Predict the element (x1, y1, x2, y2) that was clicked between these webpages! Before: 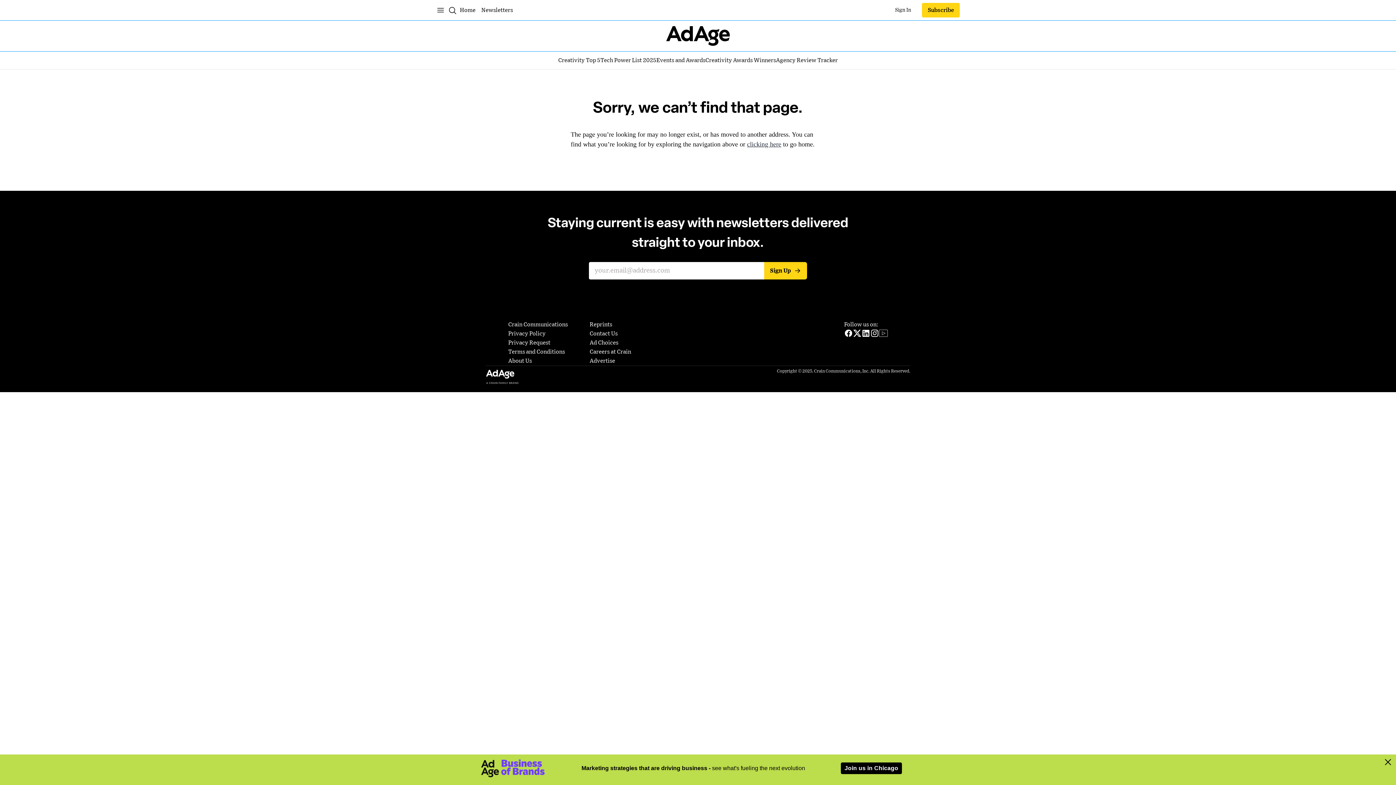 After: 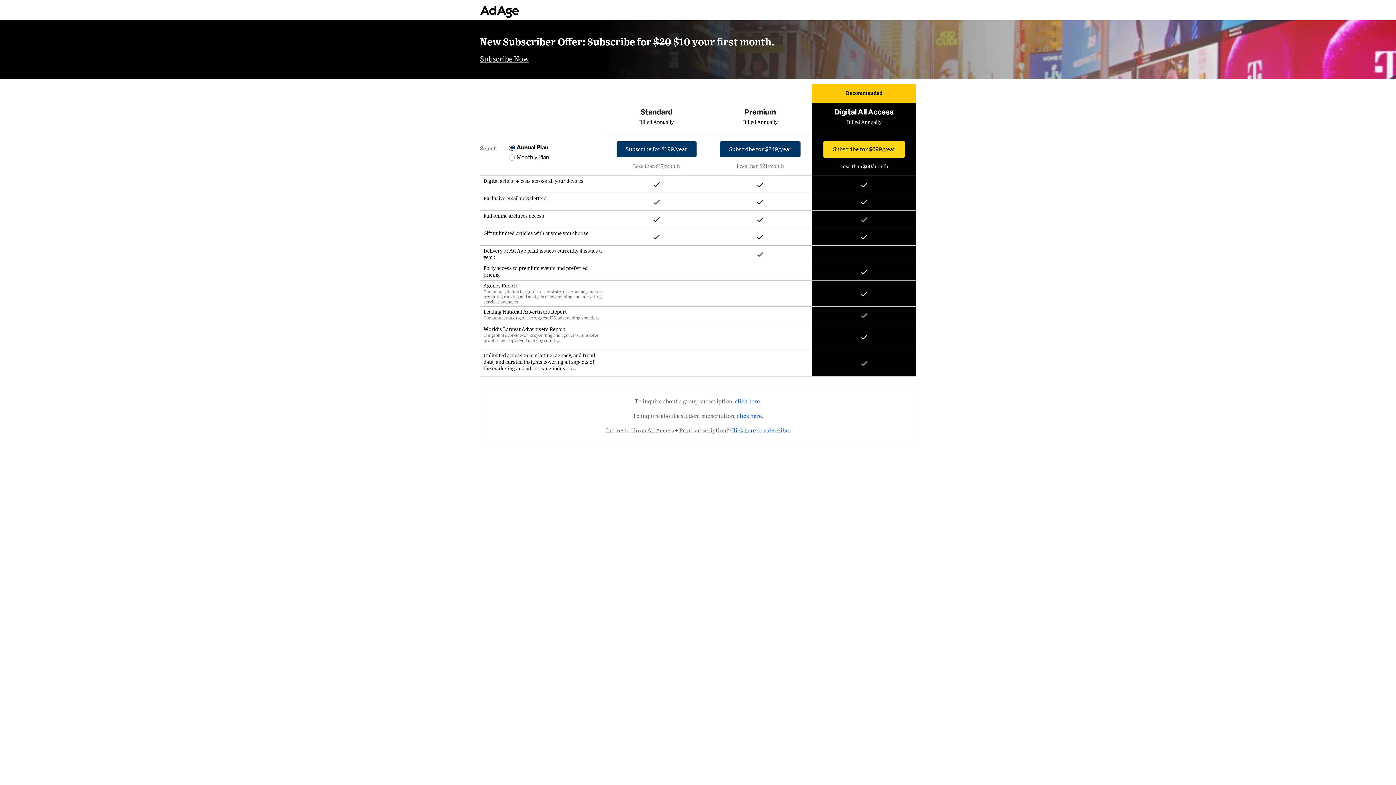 Action: label: Subscribe bbox: (922, 2, 960, 17)